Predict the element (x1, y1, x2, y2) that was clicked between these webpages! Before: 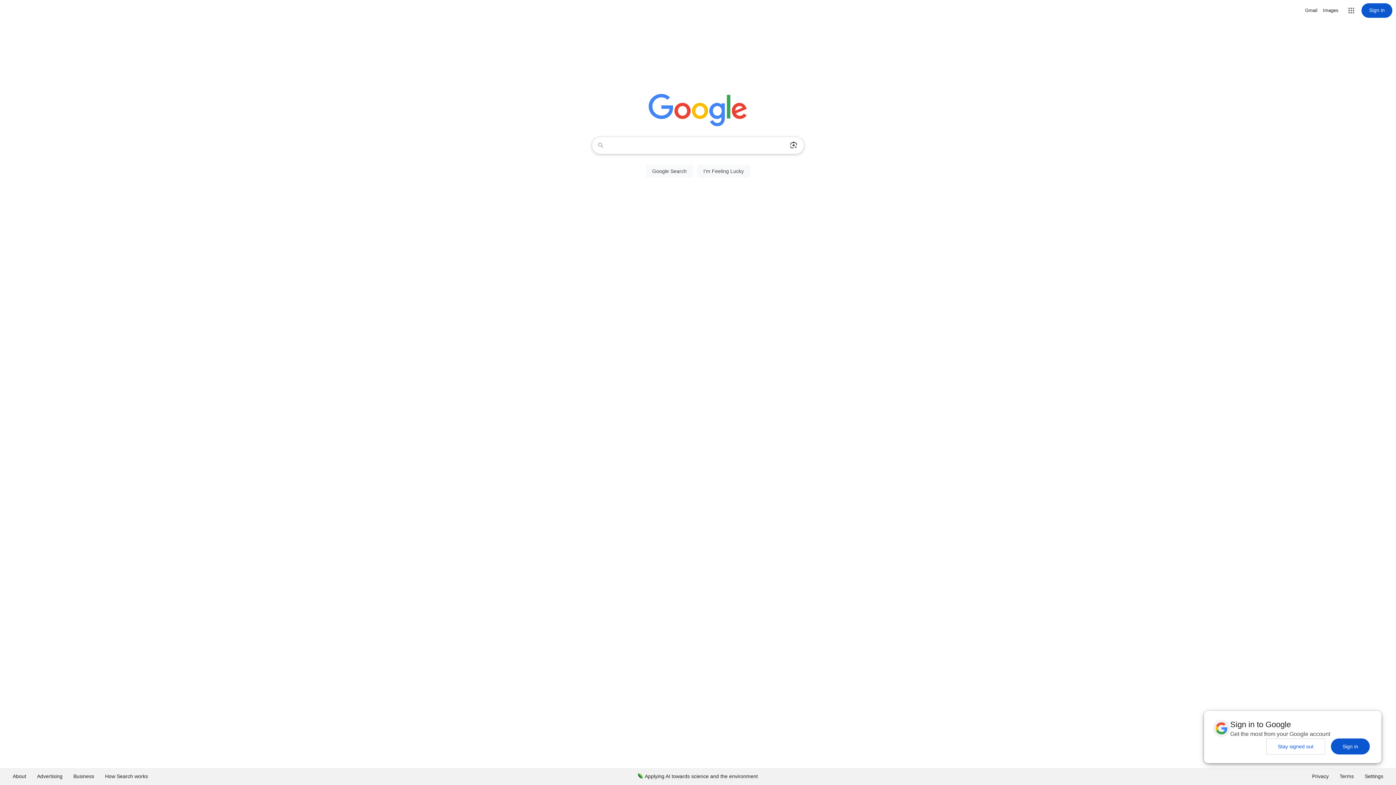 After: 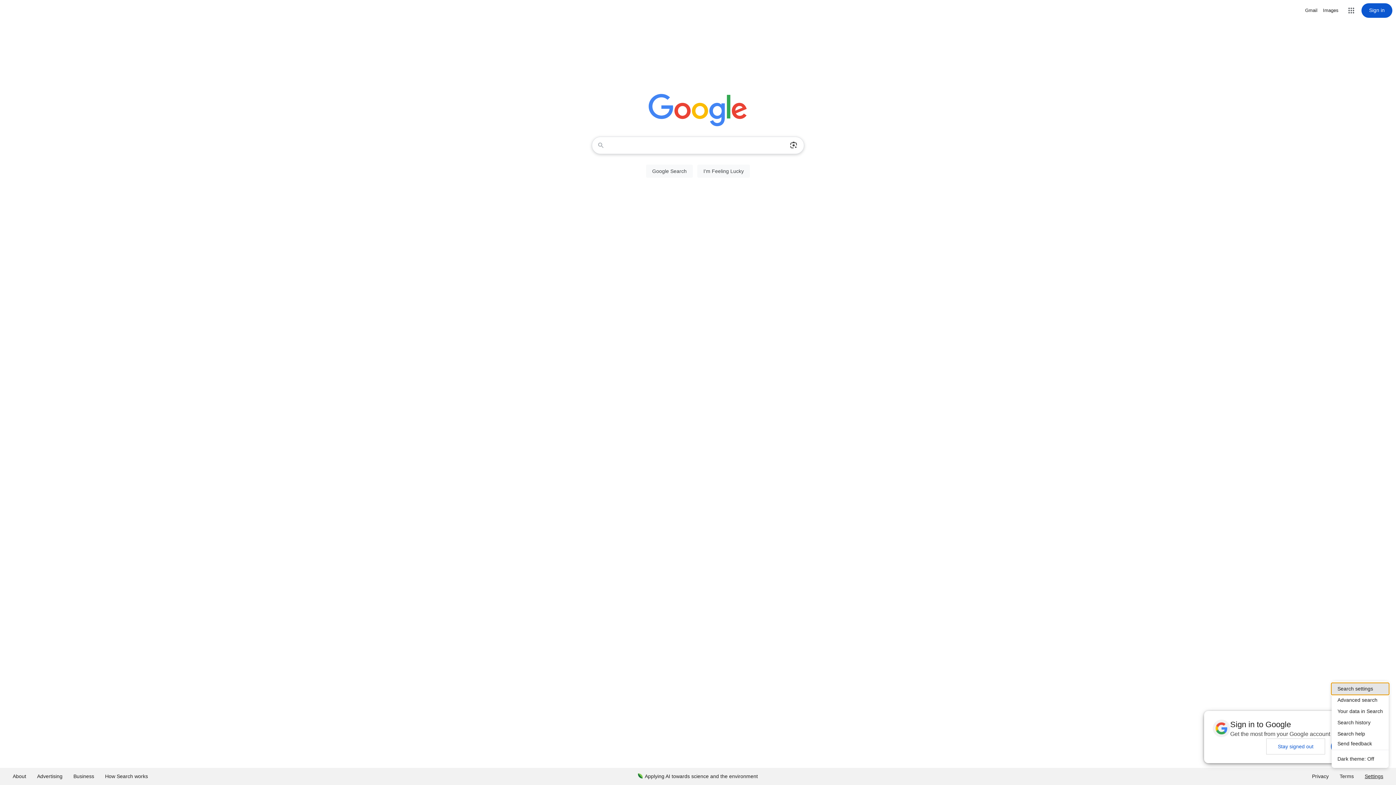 Action: label: Settings bbox: (1359, 768, 1389, 785)